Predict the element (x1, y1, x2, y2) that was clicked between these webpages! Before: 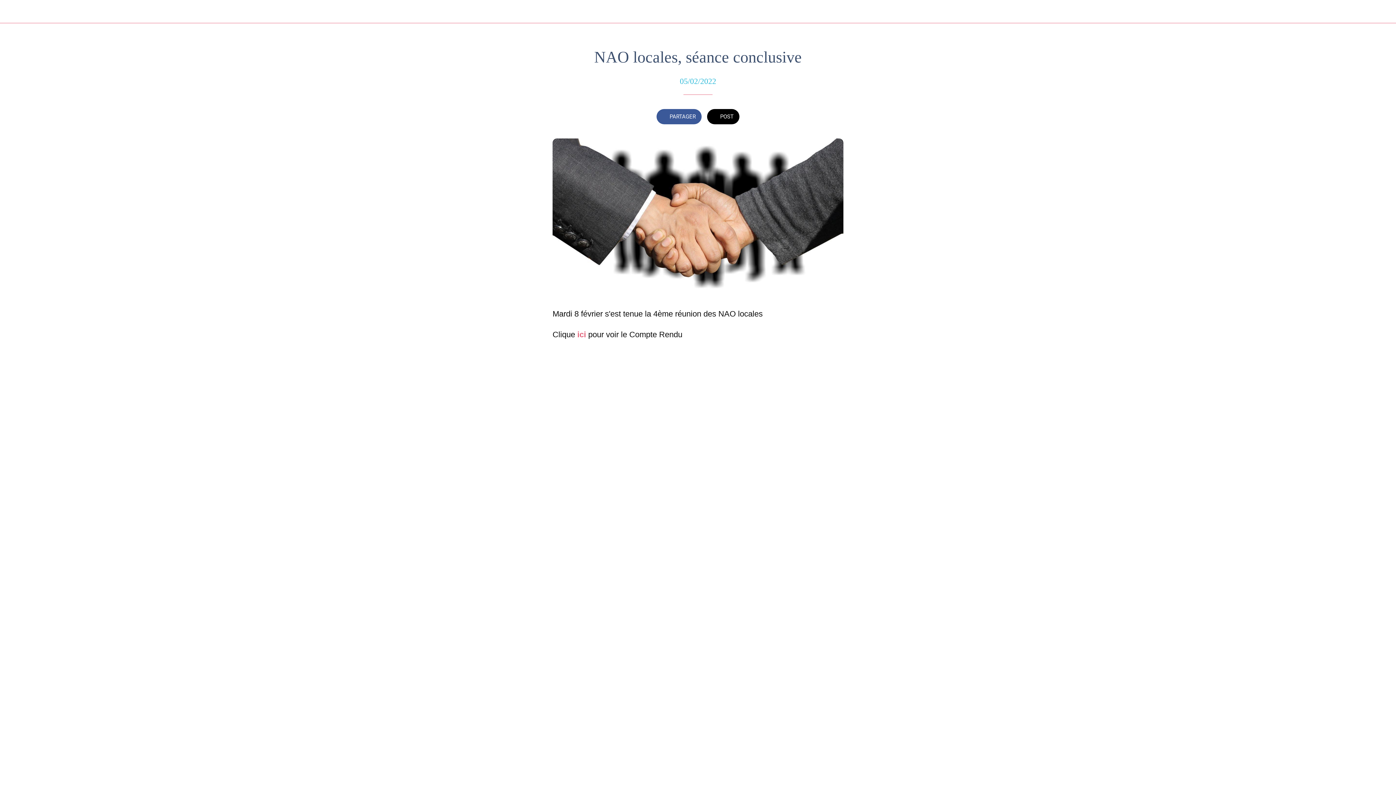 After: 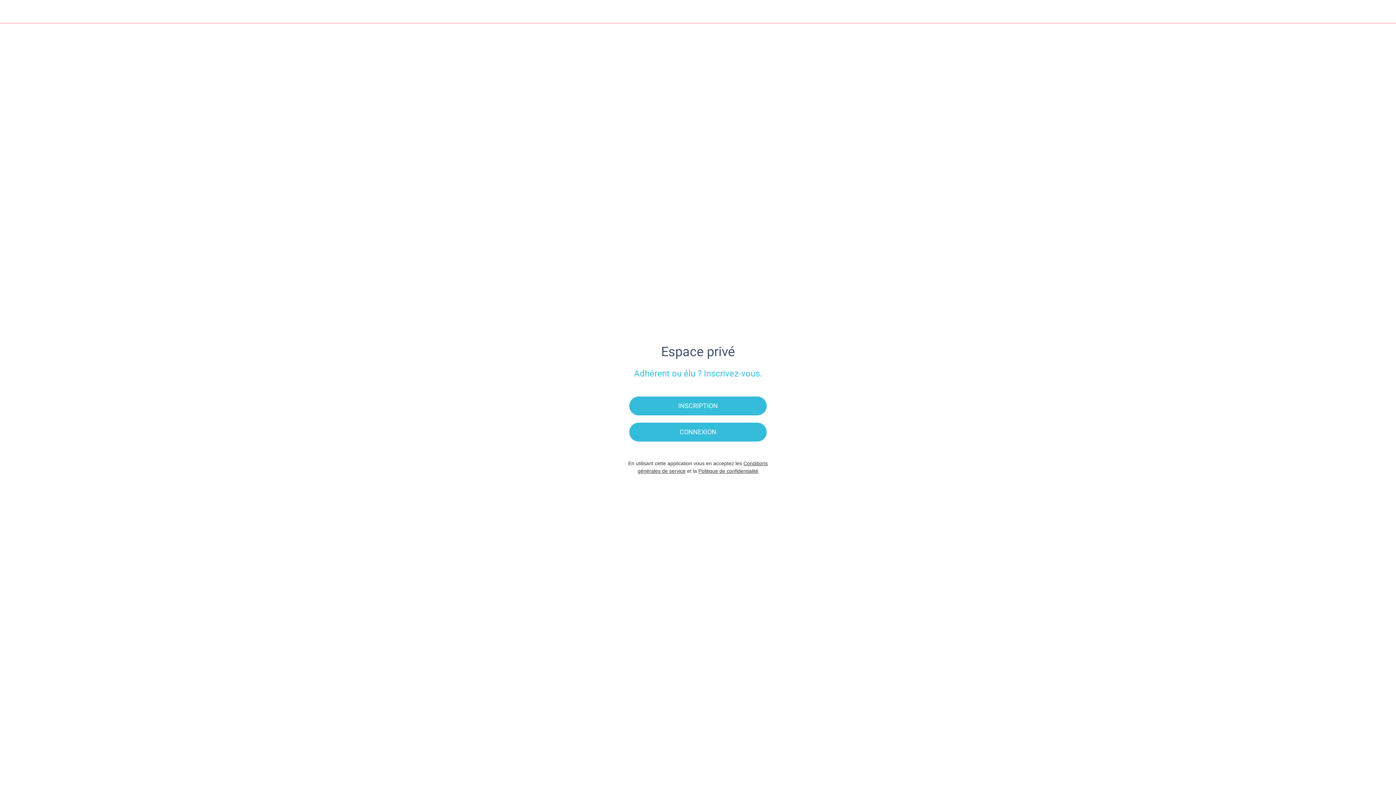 Action: bbox: (577, 330, 586, 339) label: ici